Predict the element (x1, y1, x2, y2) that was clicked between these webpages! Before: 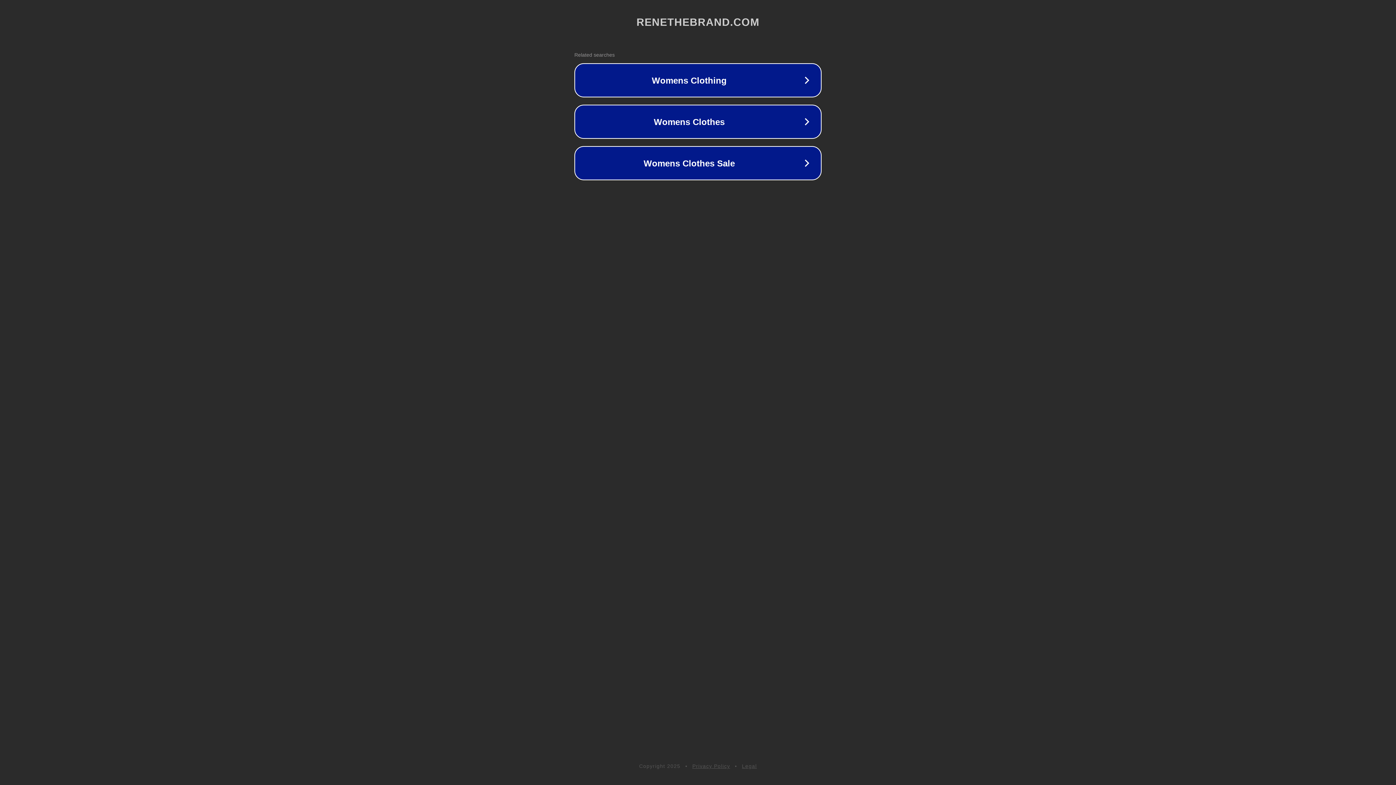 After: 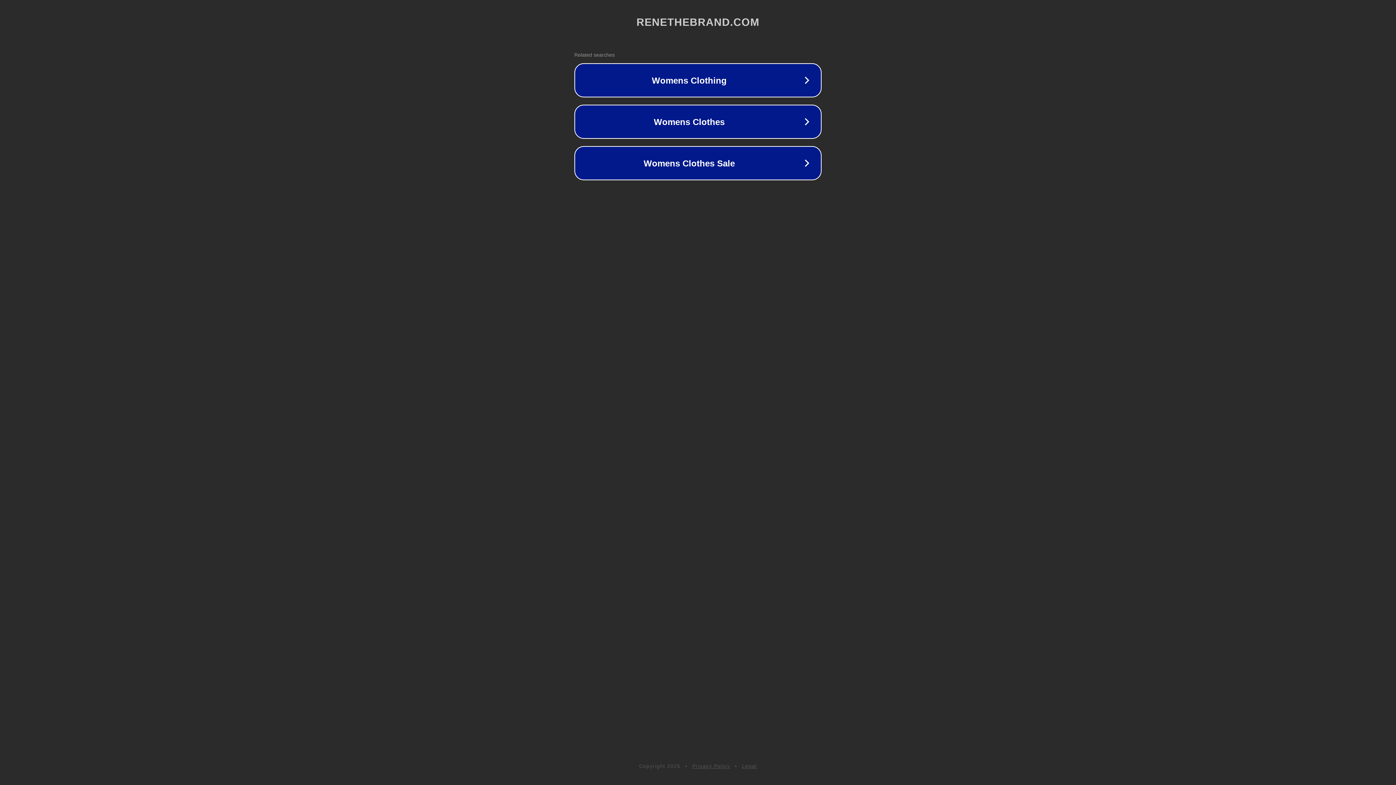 Action: bbox: (692, 763, 730, 769) label: Privacy Policy